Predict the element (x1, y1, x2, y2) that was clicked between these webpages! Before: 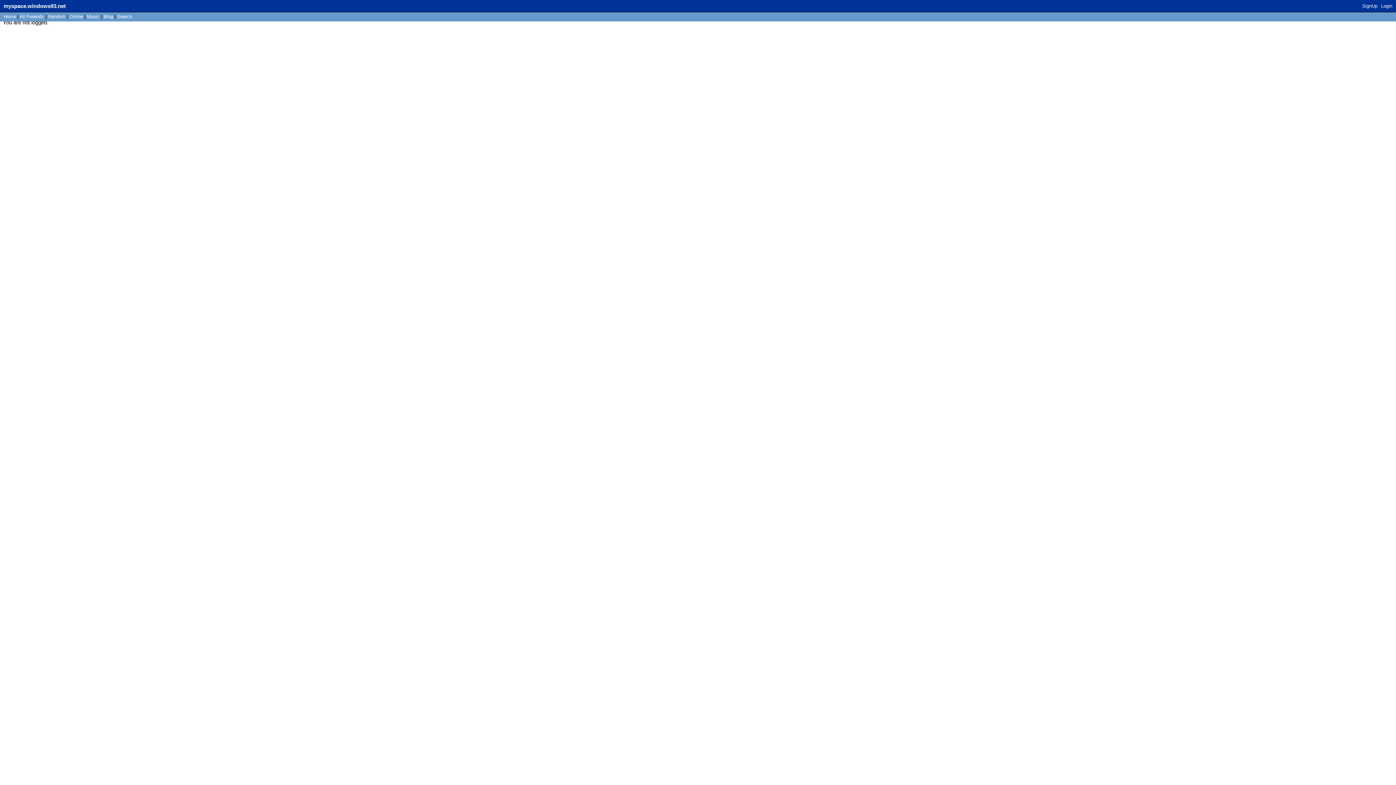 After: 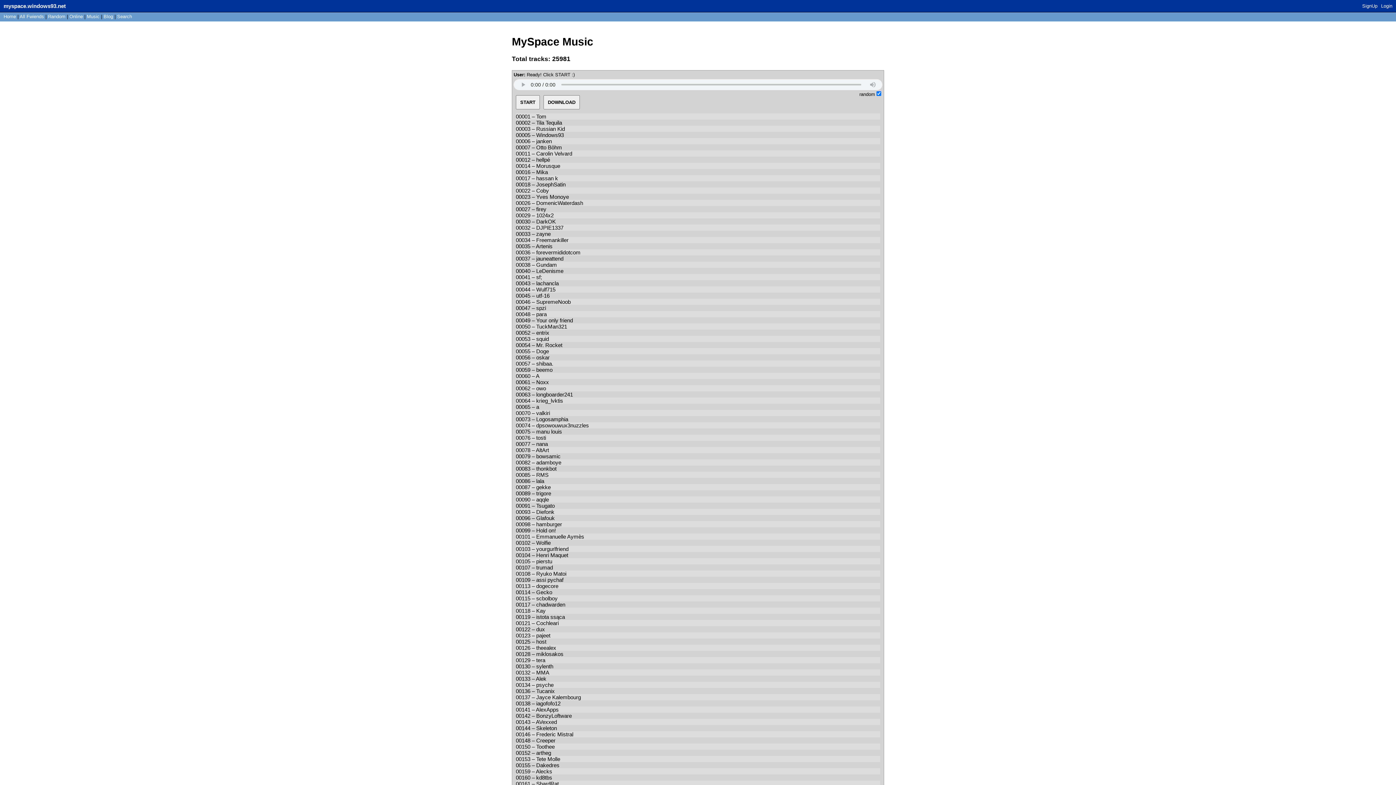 Action: bbox: (86, 13, 99, 19) label: Music